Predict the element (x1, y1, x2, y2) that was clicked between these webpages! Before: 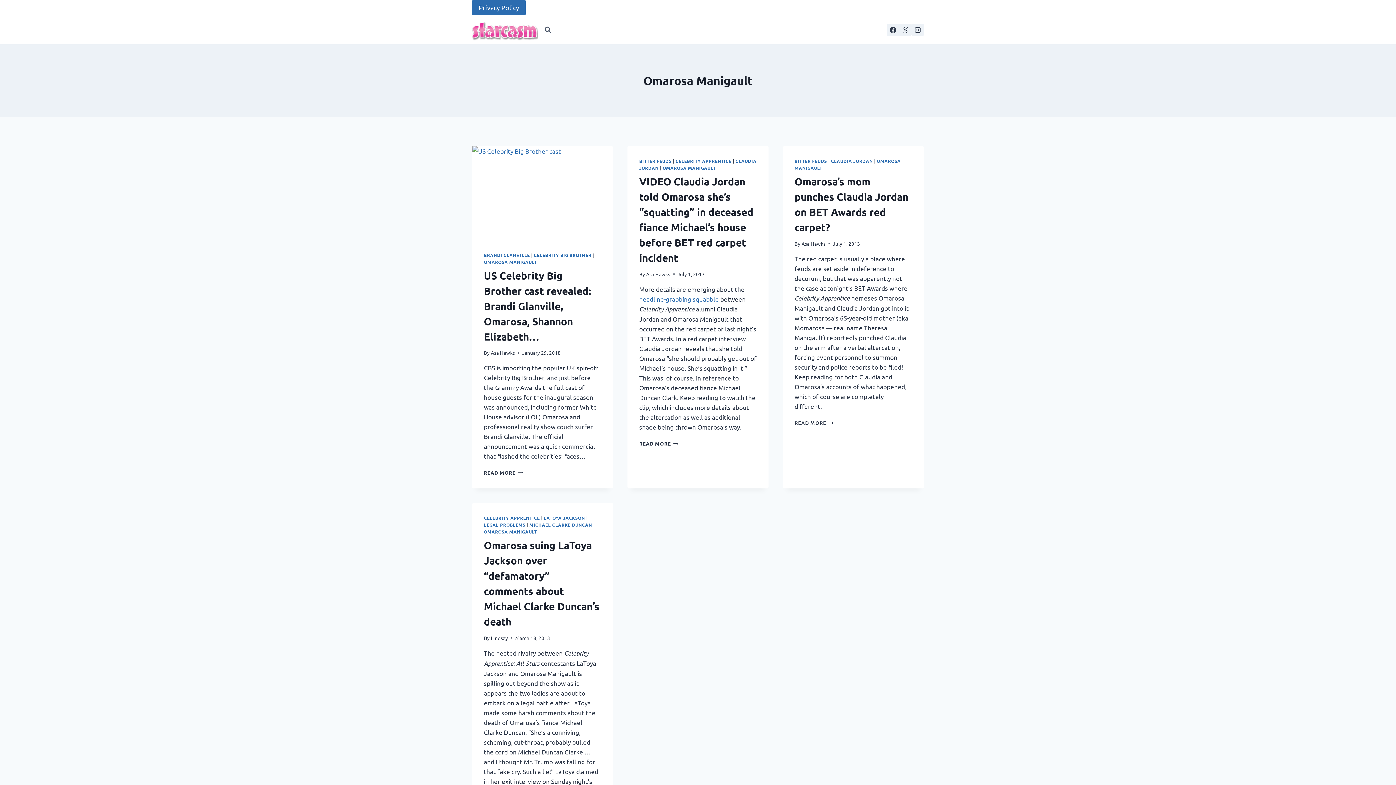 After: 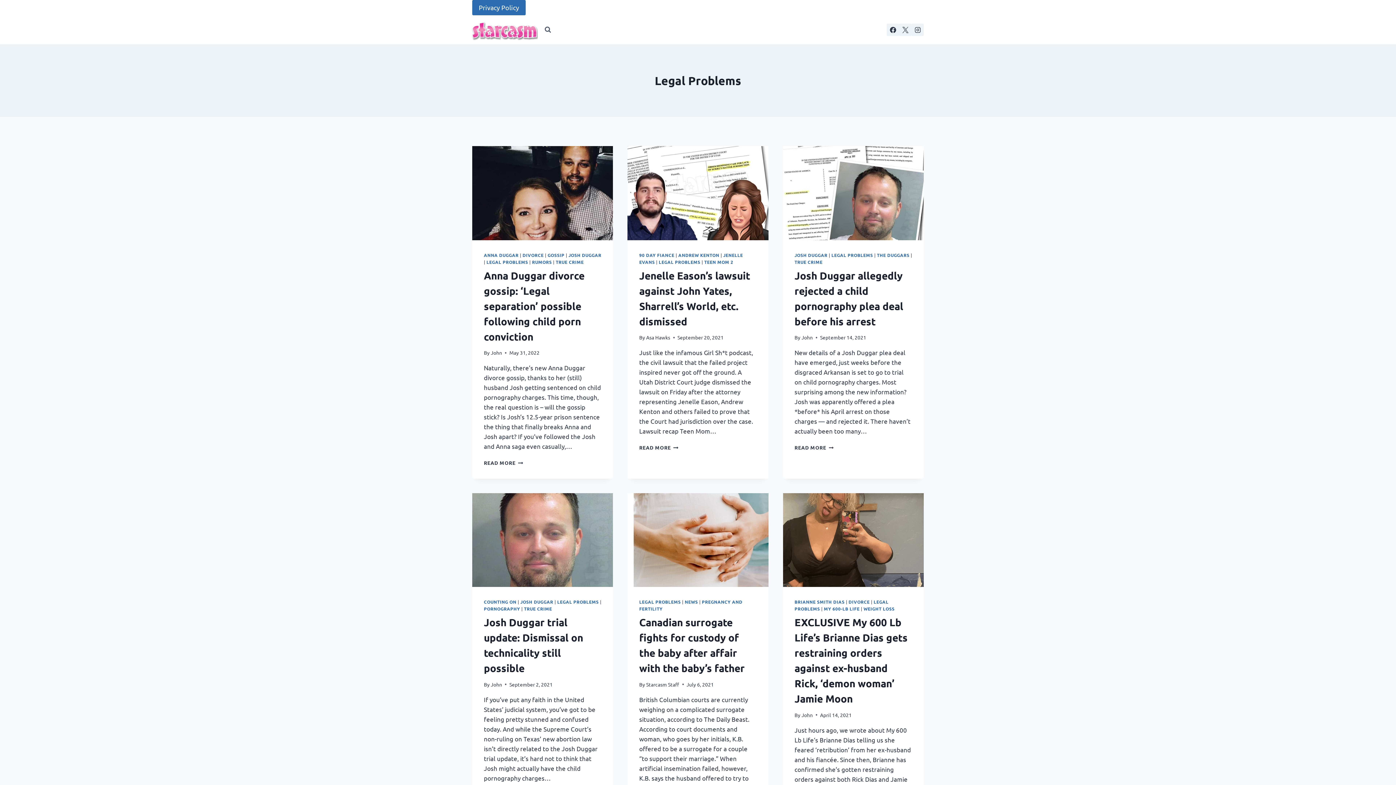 Action: label: LEGAL PROBLEMS bbox: (484, 522, 525, 528)